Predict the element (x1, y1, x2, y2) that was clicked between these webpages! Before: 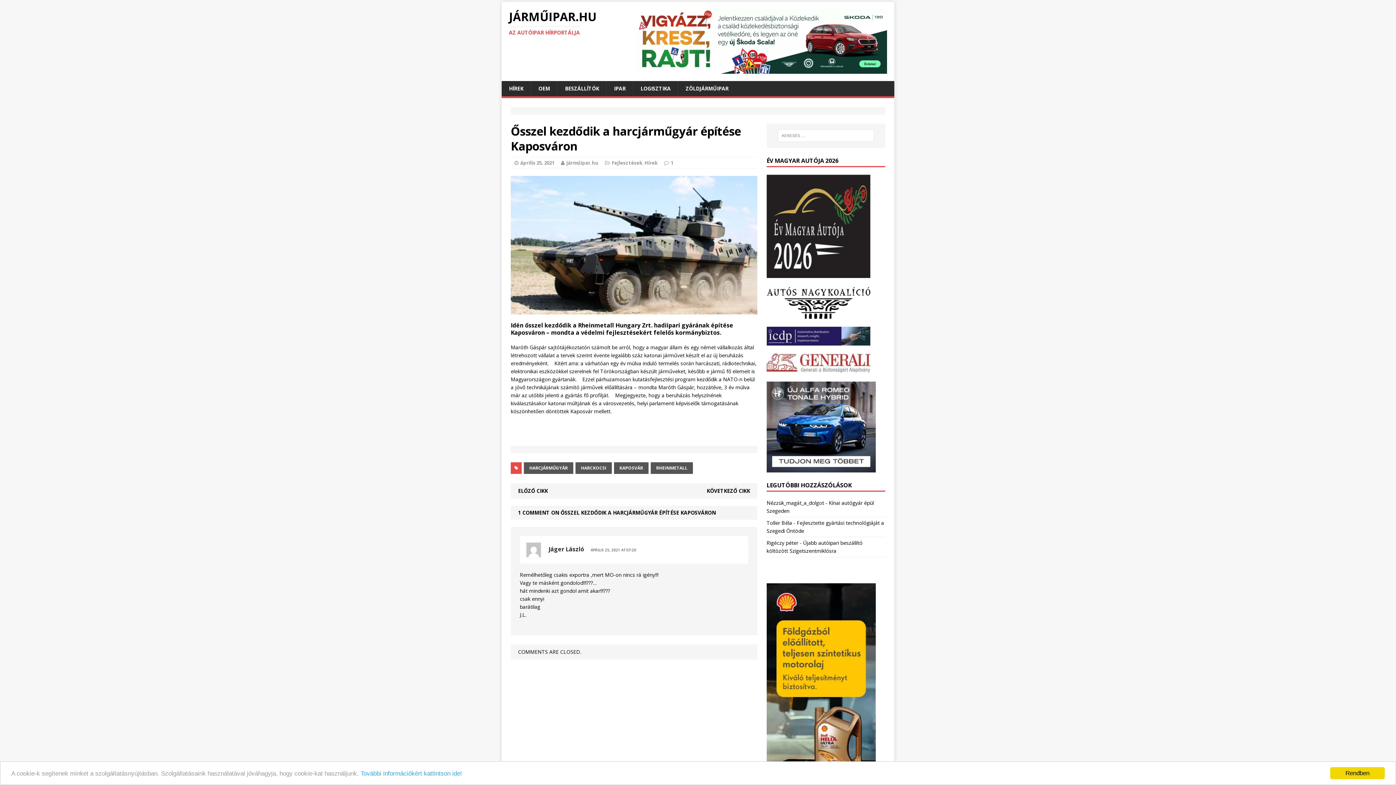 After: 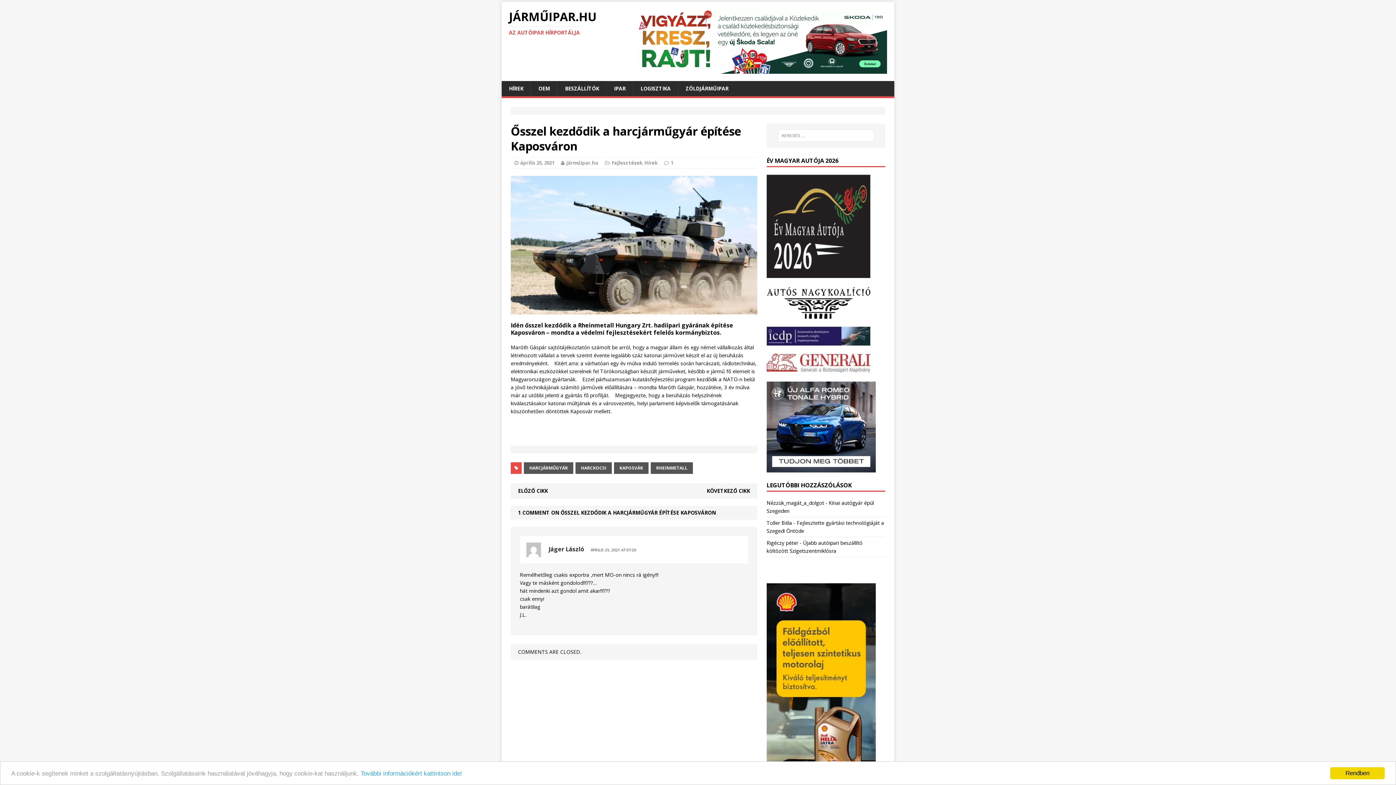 Action: bbox: (766, 338, 870, 344)